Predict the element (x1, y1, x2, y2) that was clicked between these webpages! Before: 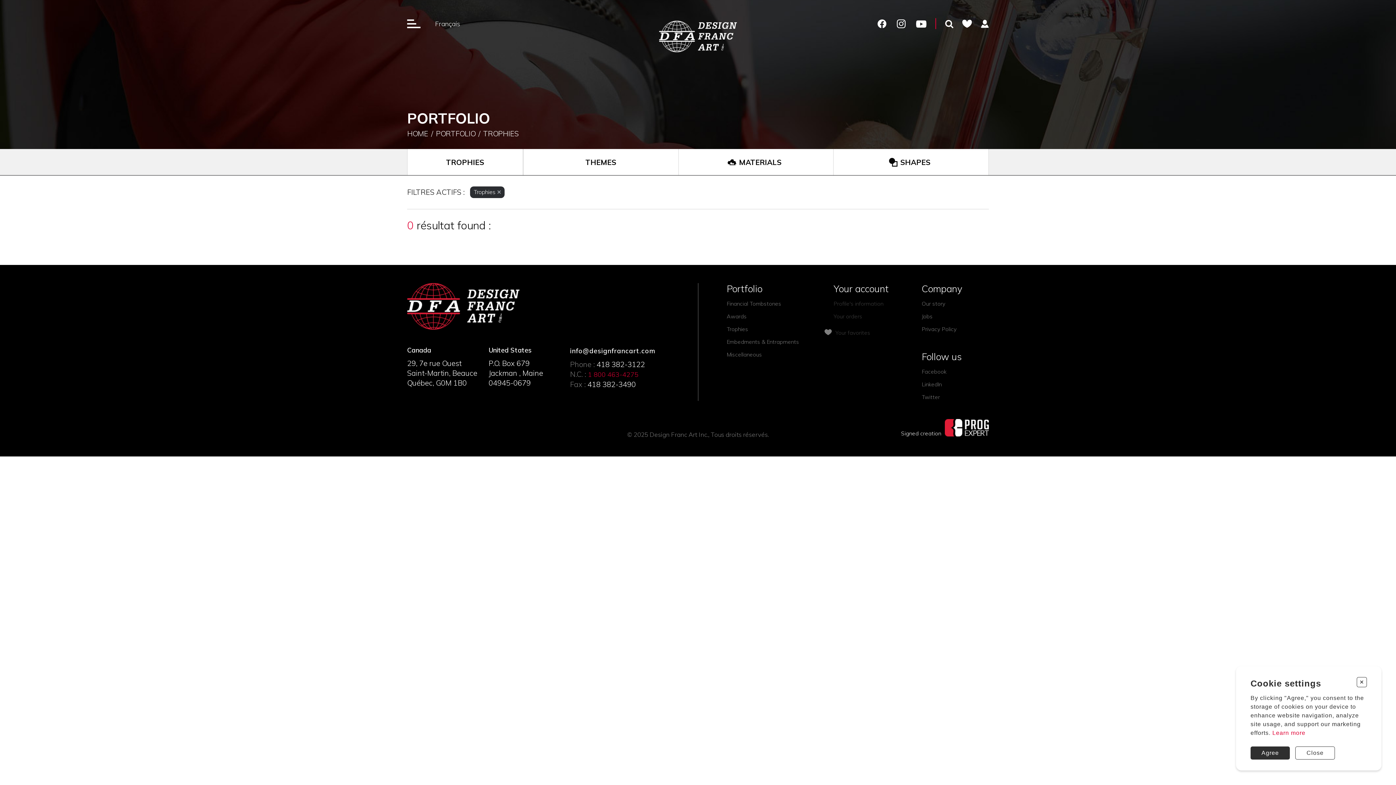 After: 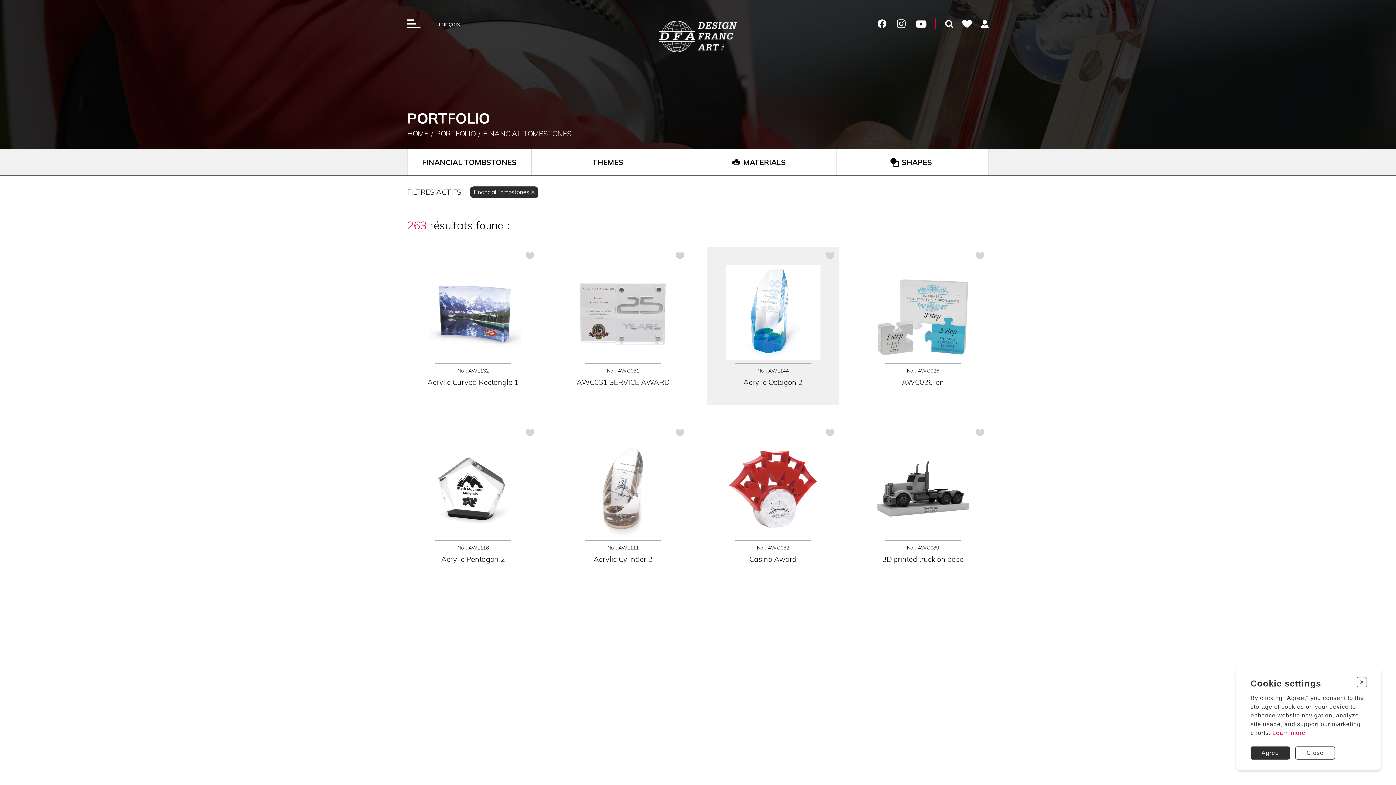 Action: bbox: (726, 298, 781, 307) label: Financial Tombstones